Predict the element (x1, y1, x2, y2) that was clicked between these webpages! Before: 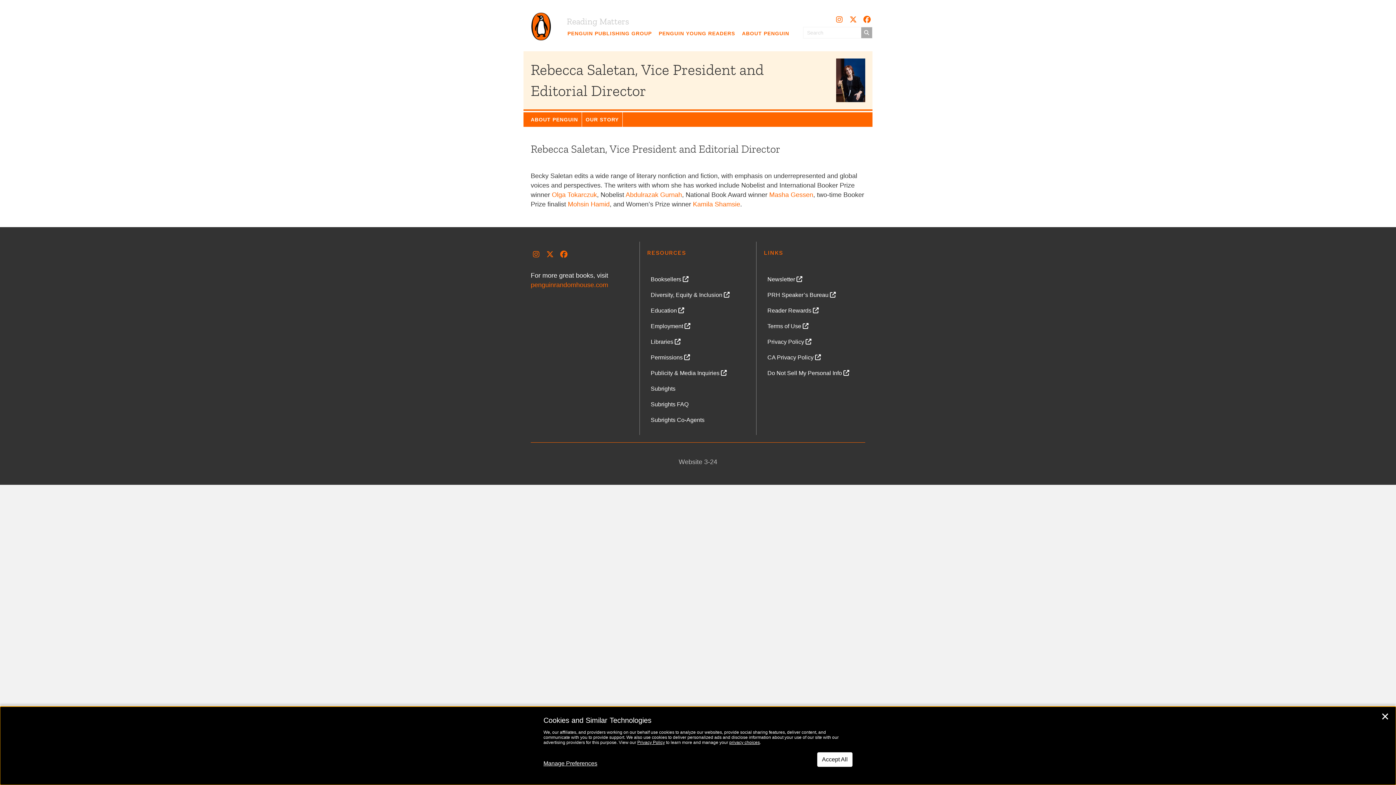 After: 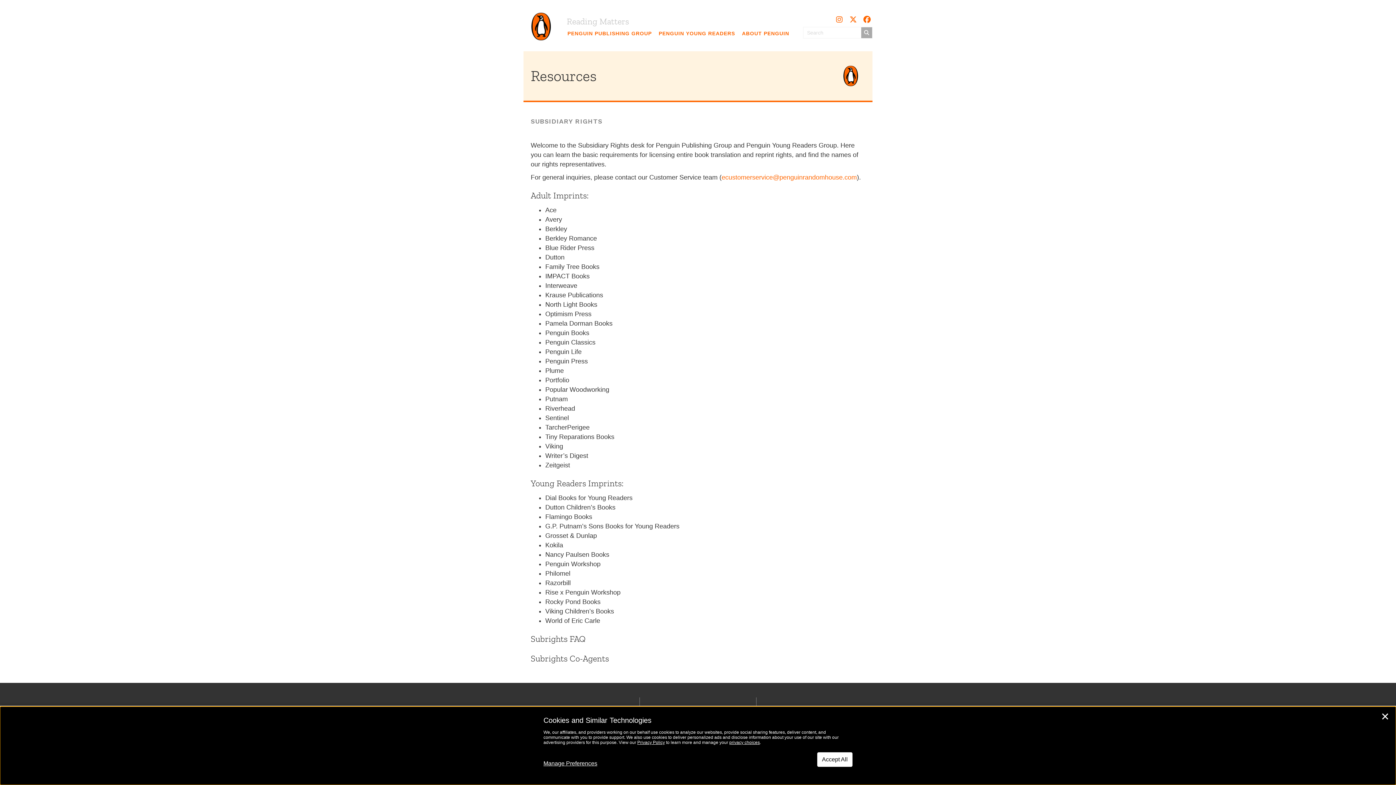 Action: bbox: (647, 381, 749, 396) label: Subrights